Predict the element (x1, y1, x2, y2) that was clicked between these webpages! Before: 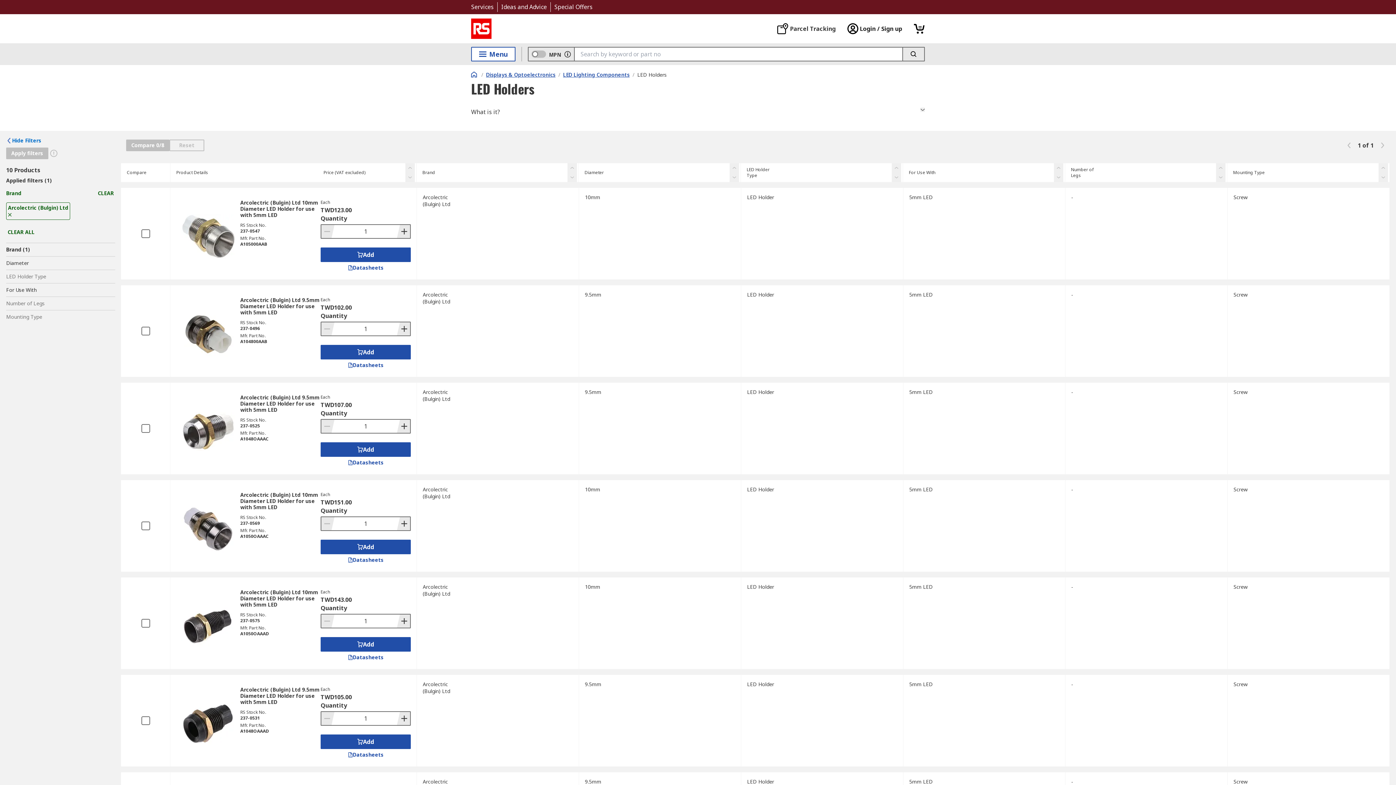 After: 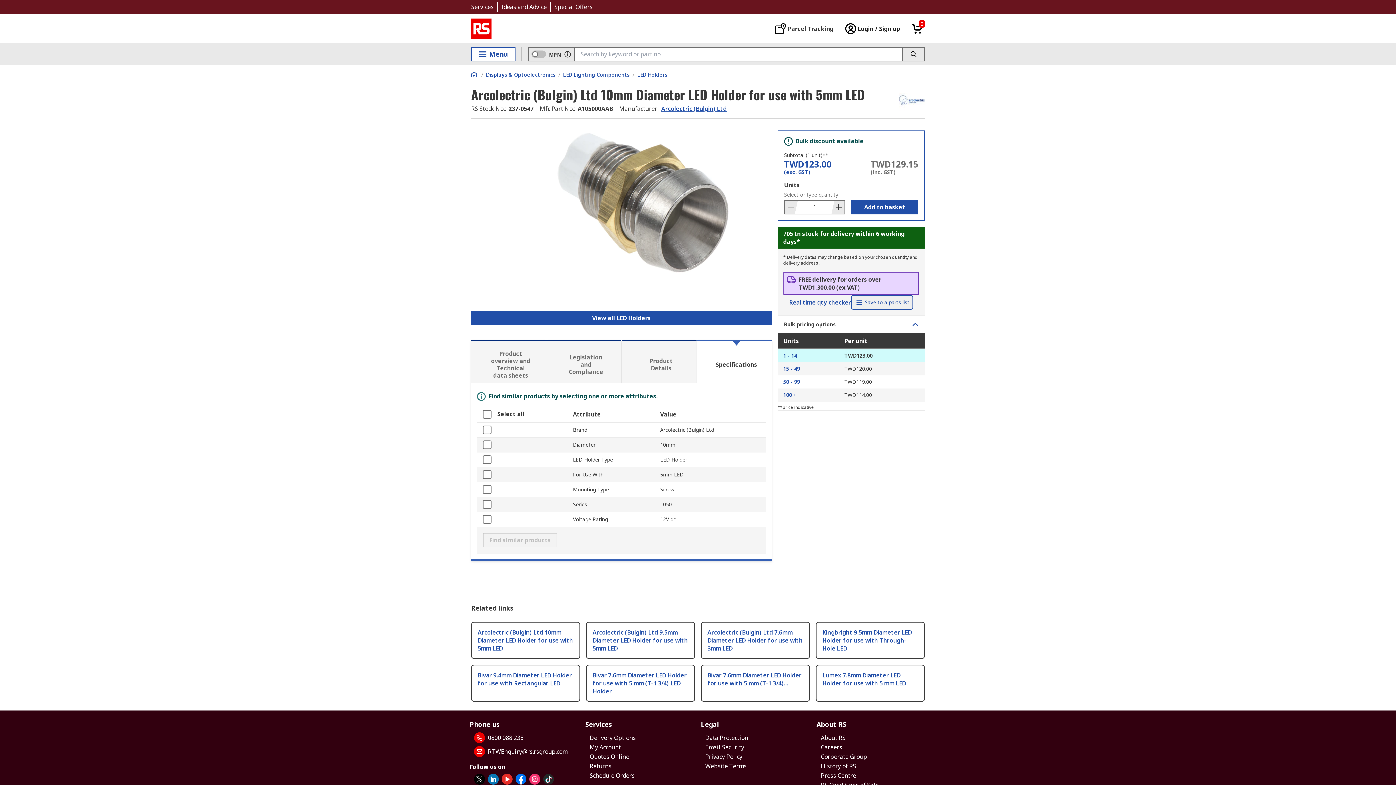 Action: bbox: (176, 210, 240, 262)